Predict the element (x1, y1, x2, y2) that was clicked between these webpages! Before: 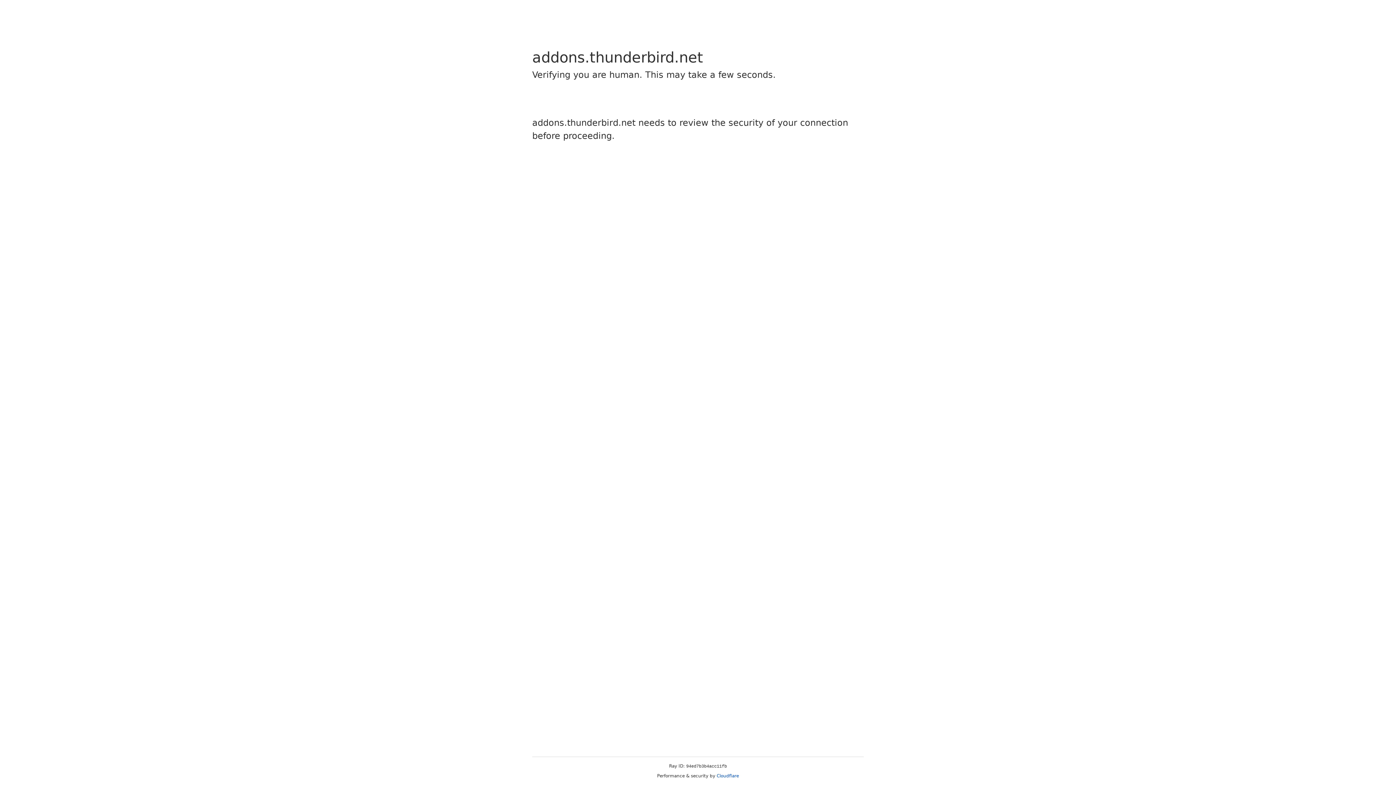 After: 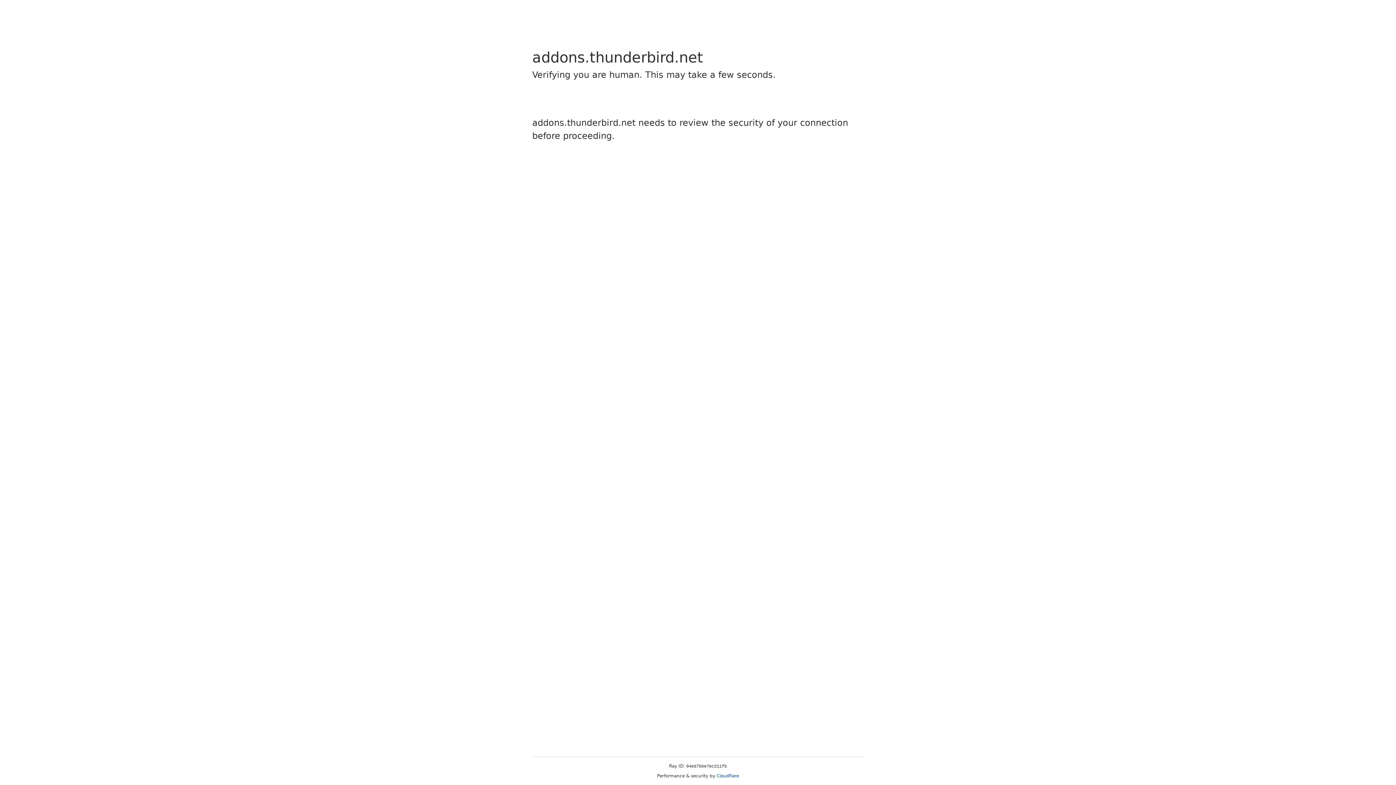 Action: label: Cloudflare bbox: (716, 773, 739, 778)